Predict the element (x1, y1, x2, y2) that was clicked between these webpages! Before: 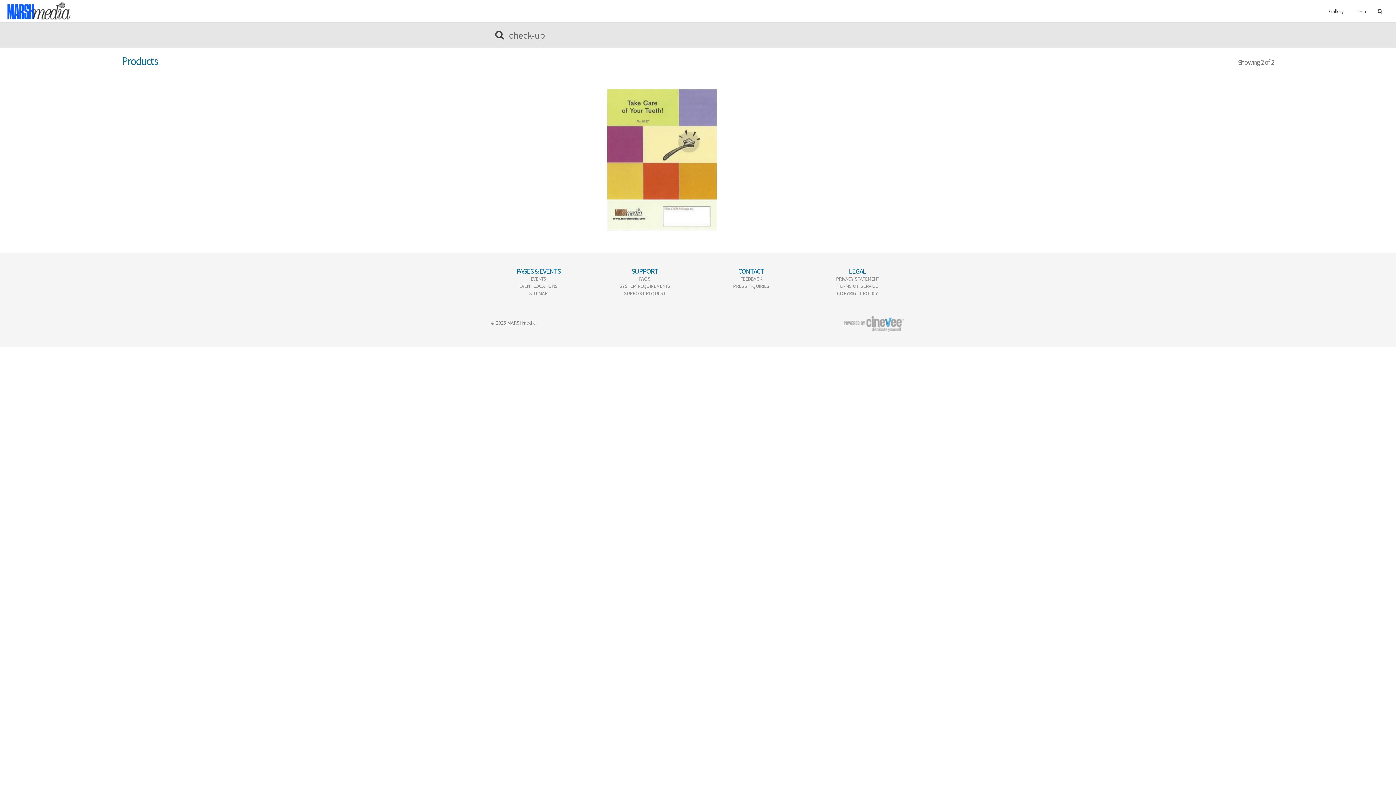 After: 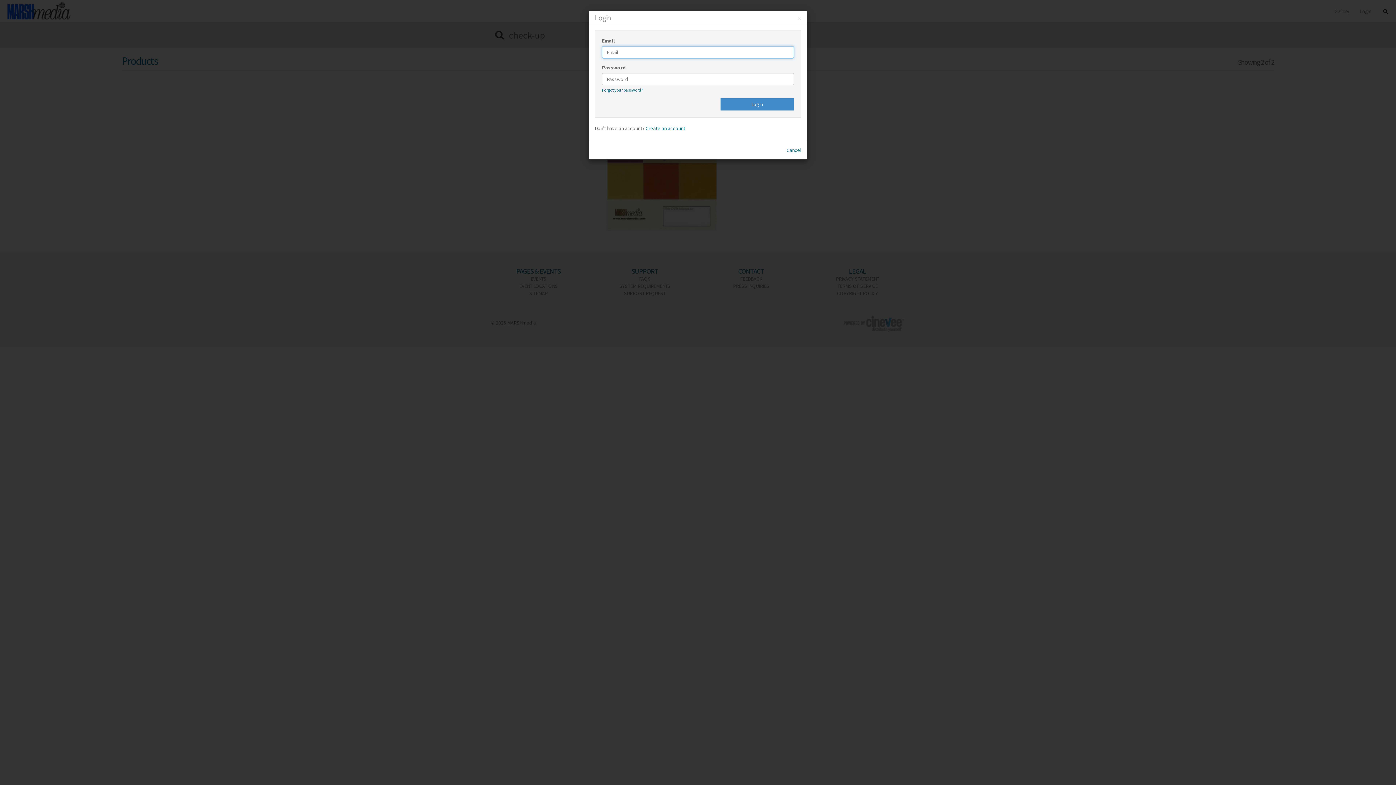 Action: bbox: (1349, 0, 1371, 22) label: Login